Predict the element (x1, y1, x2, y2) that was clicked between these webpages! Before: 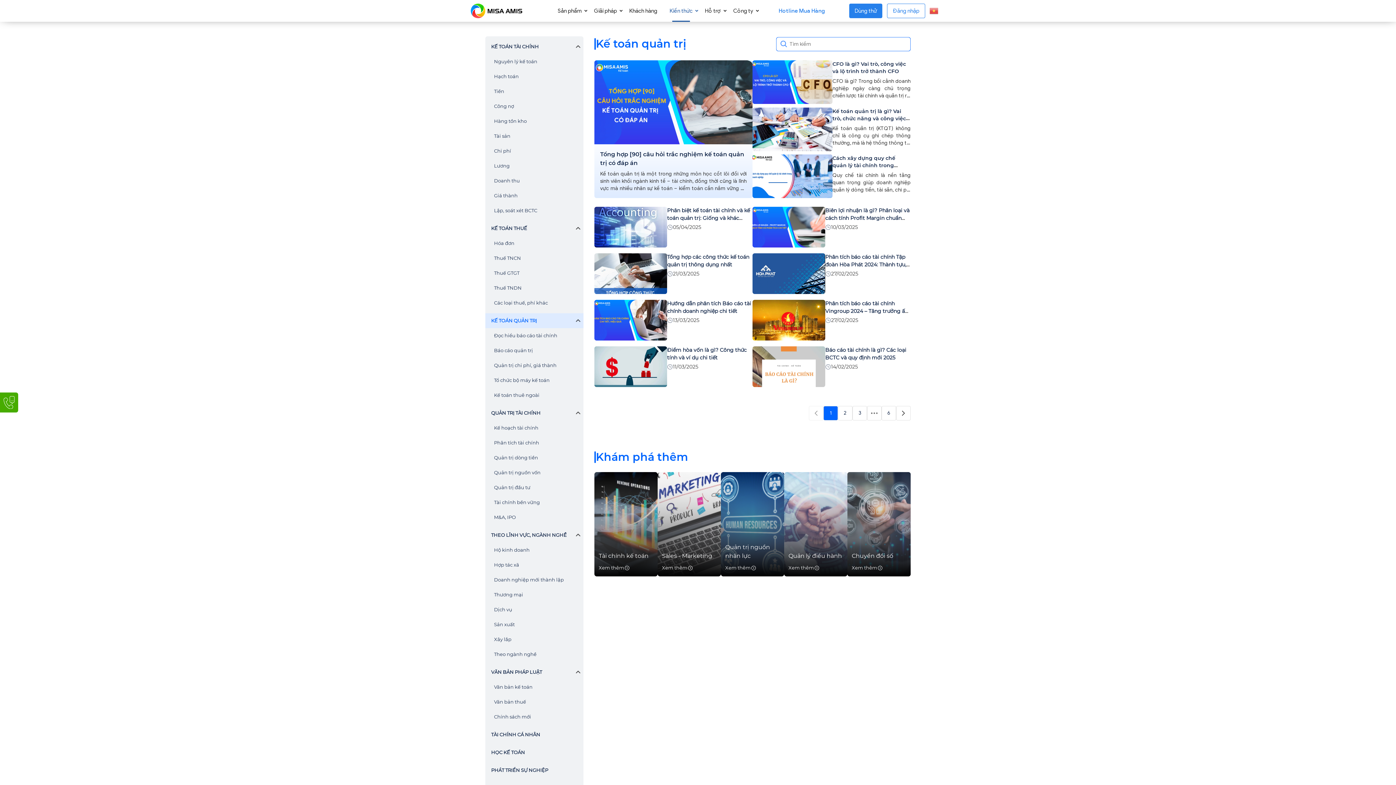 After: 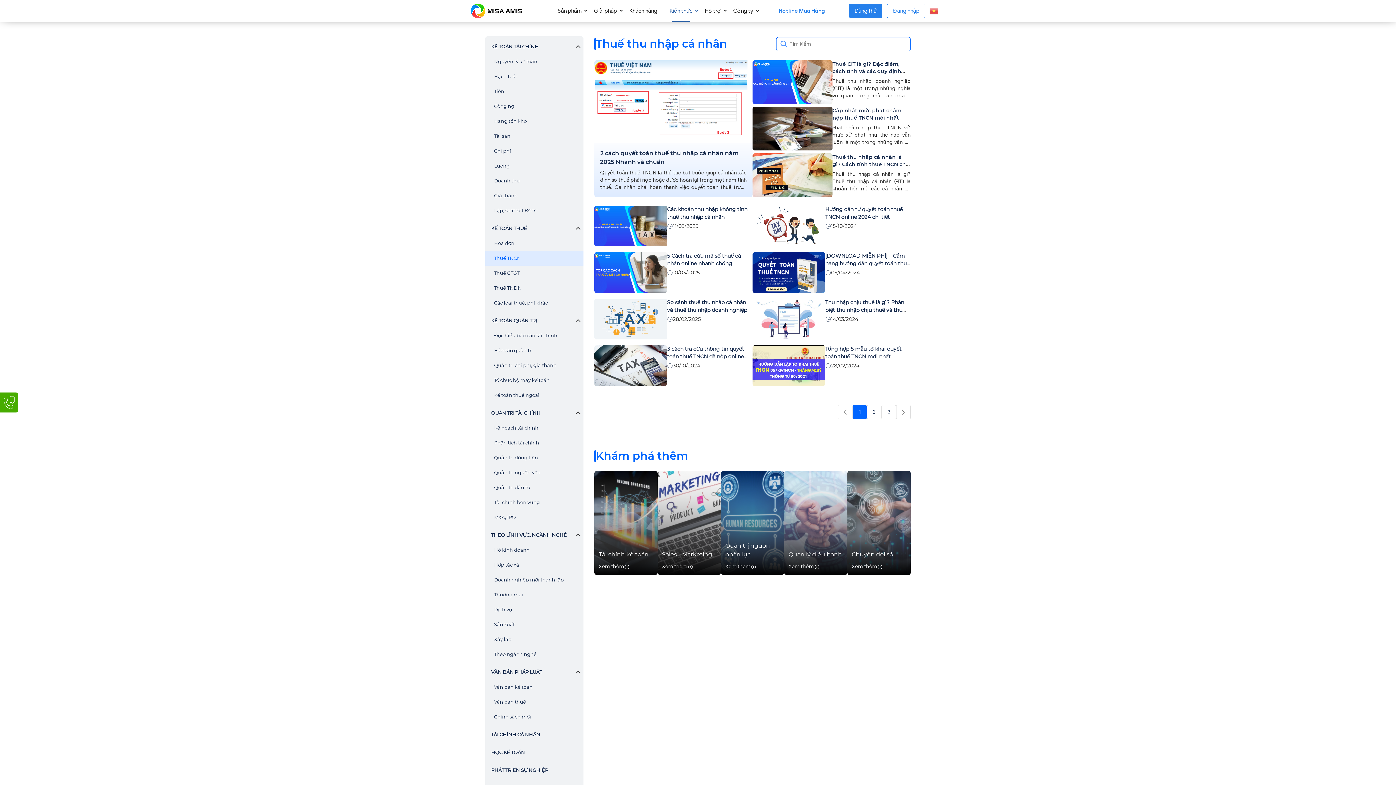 Action: bbox: (494, 254, 521, 262) label: Thuế TNCN